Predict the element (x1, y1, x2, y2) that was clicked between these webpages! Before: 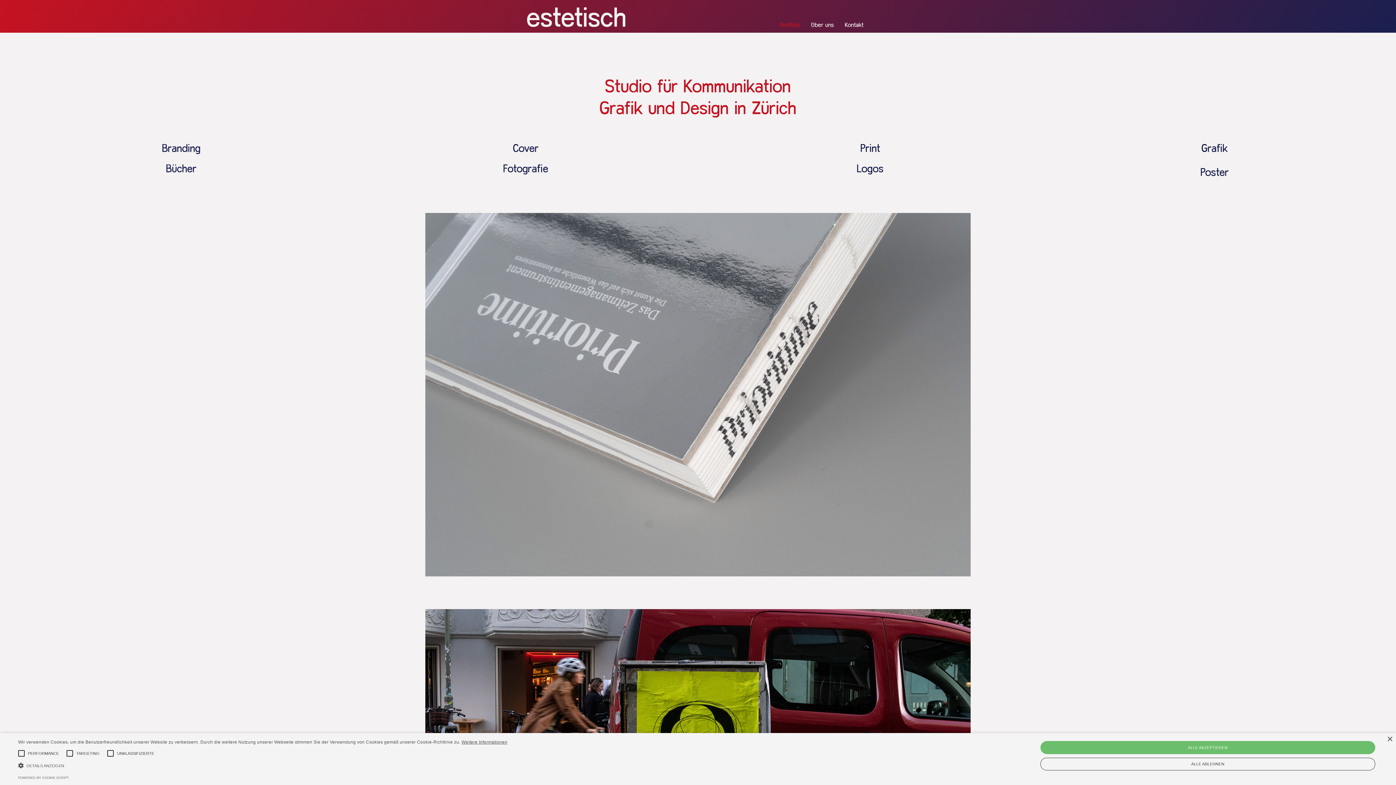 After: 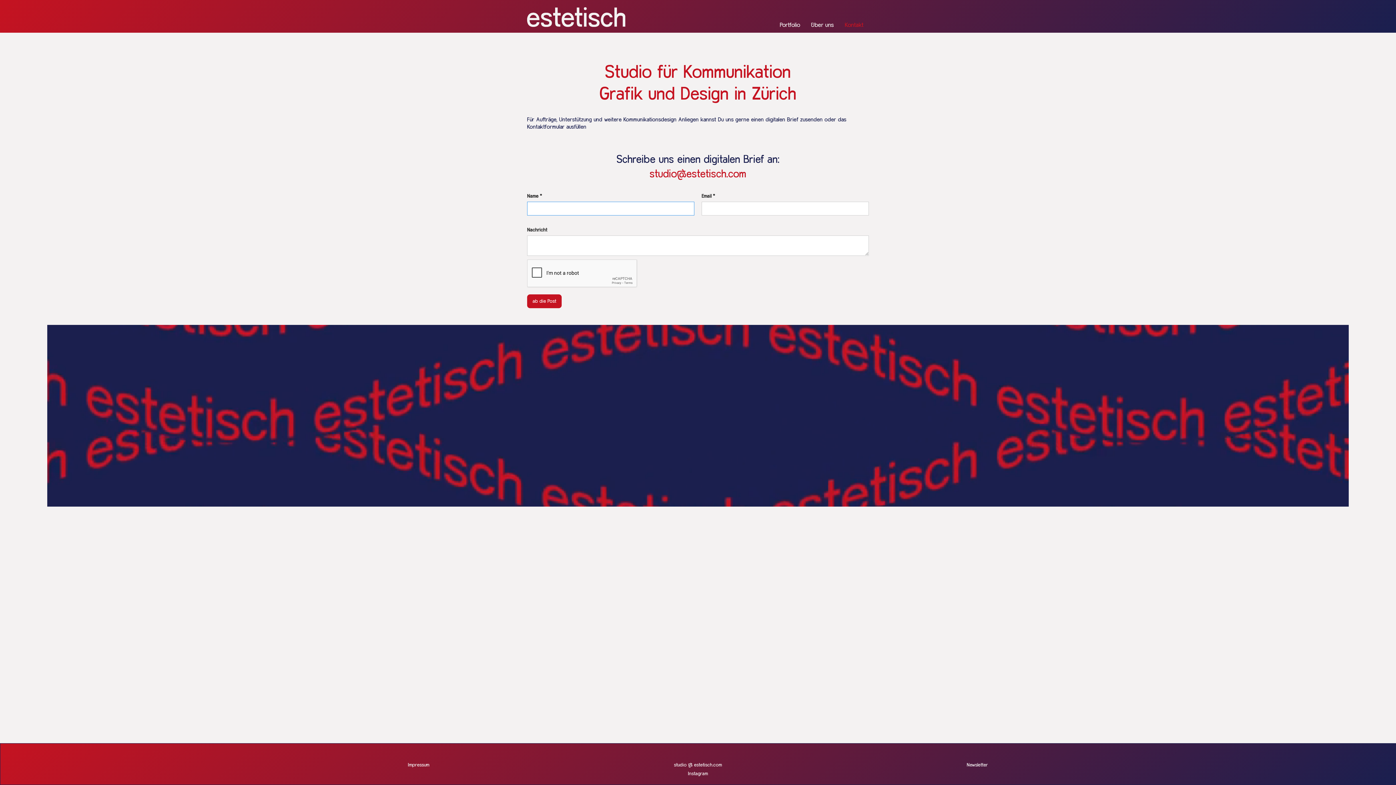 Action: label: Kontakt bbox: (845, 16, 863, 29)